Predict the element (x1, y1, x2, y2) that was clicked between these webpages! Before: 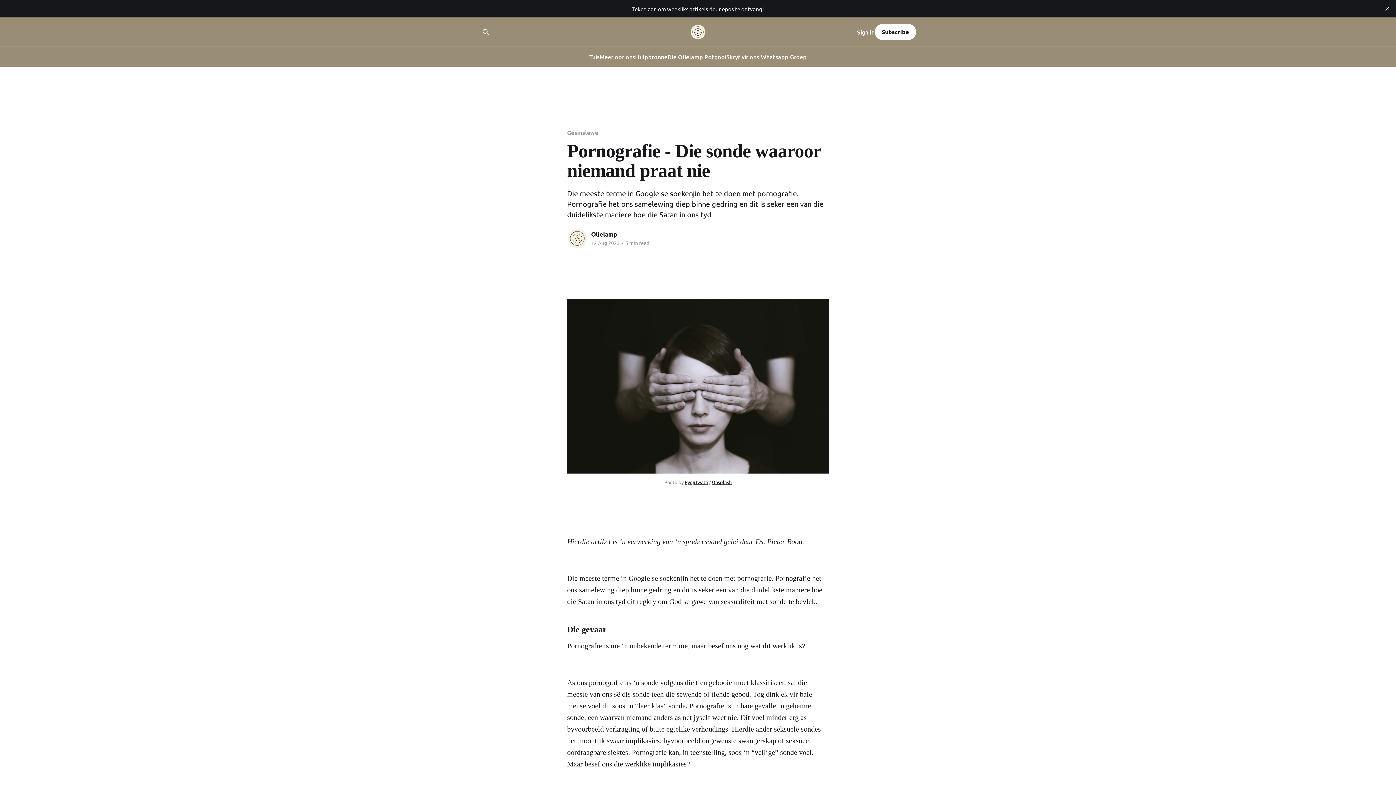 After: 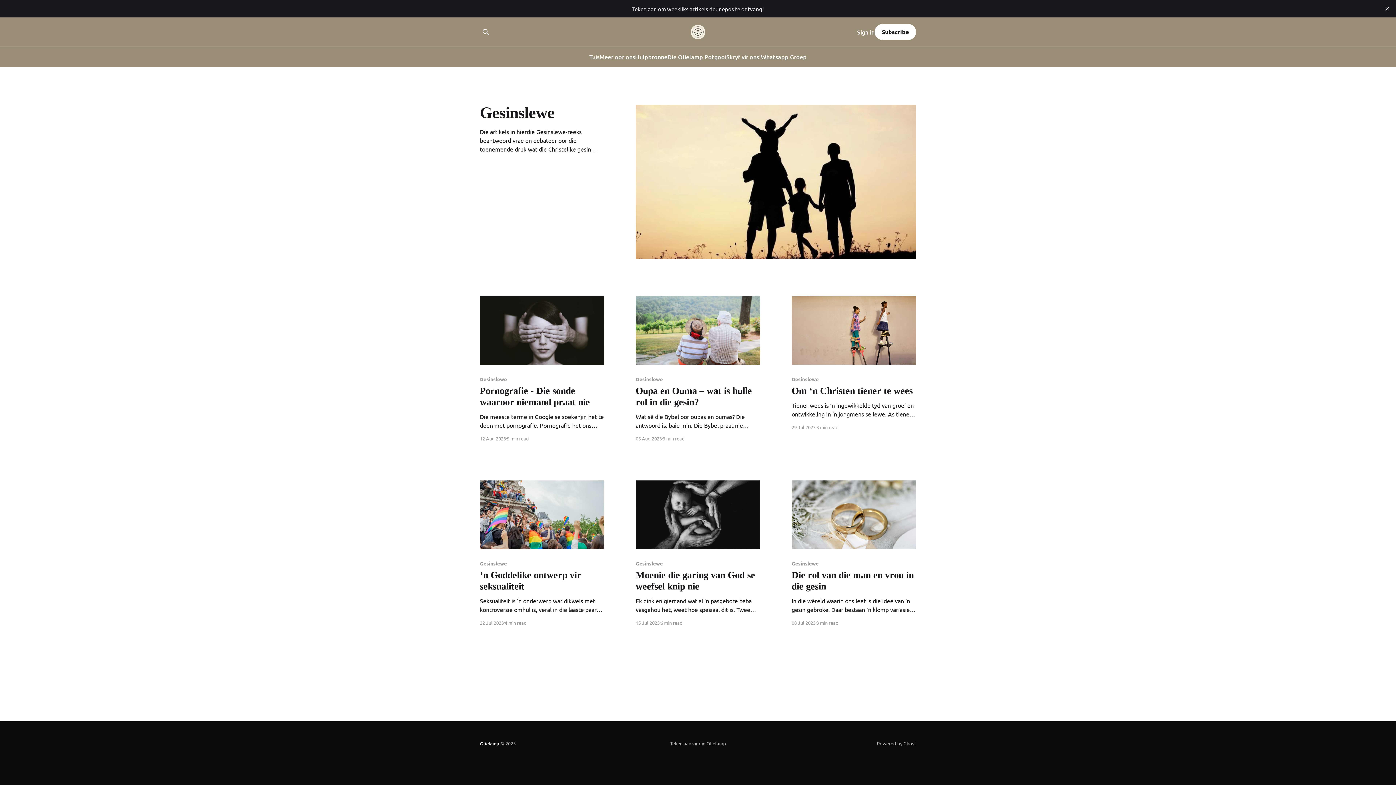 Action: label: Gesinslewe bbox: (567, 128, 598, 136)